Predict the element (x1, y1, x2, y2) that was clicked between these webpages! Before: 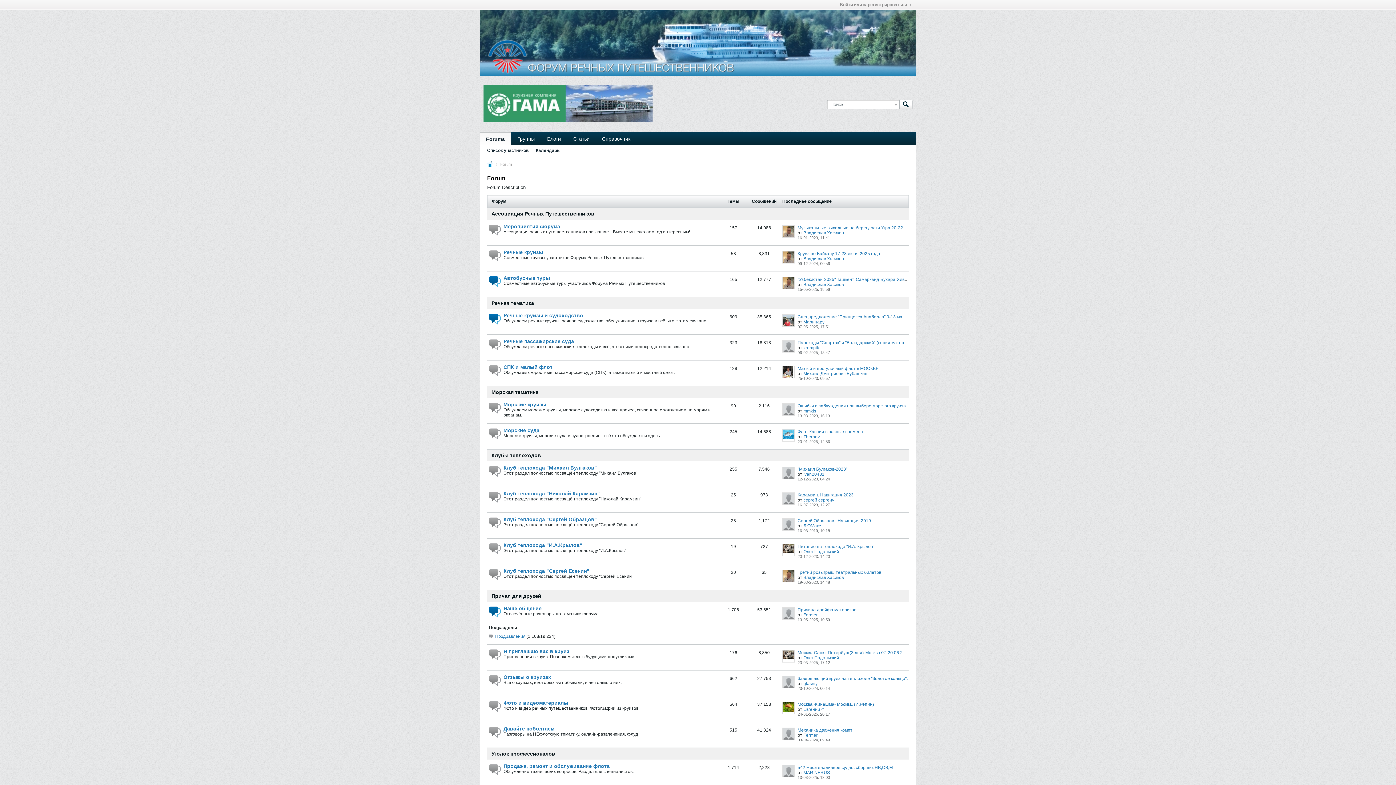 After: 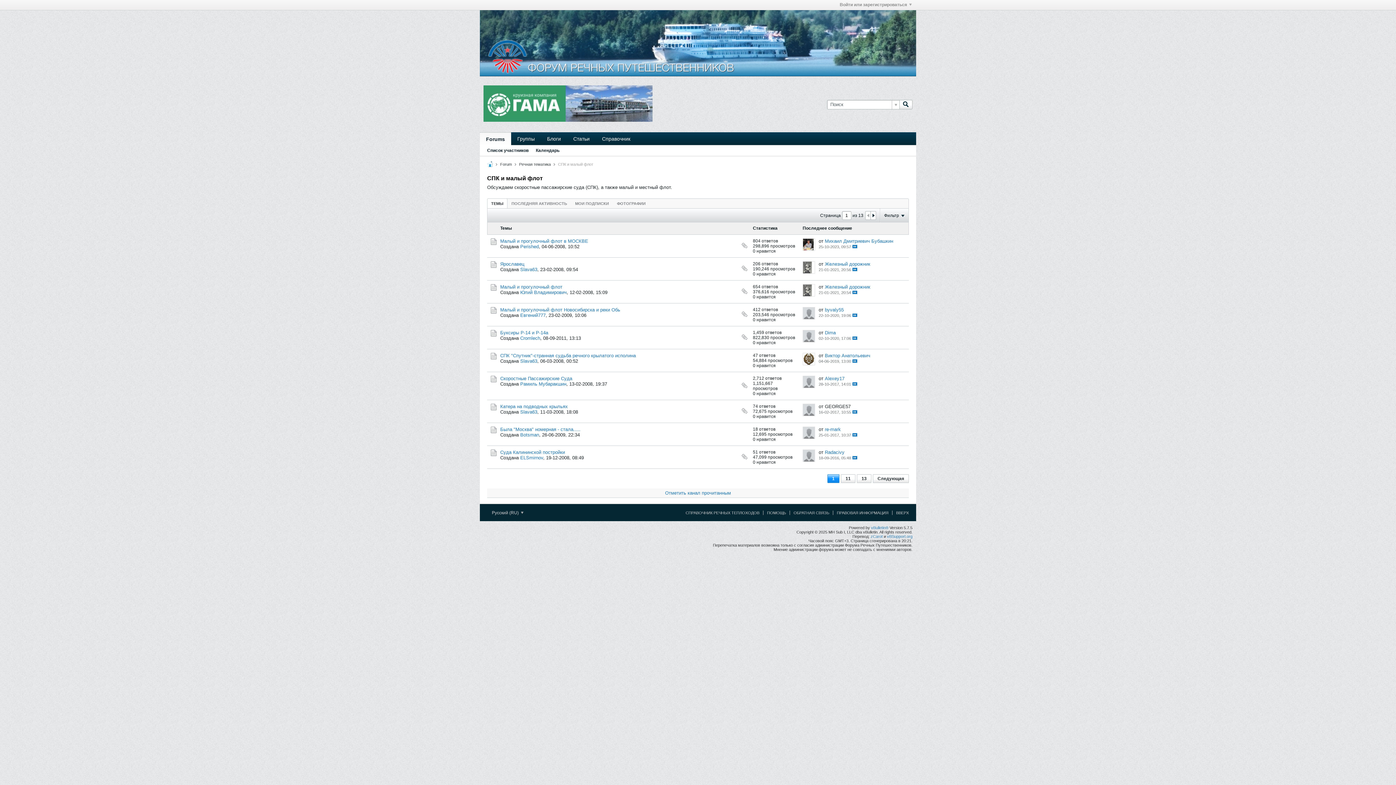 Action: label: СПК и малый флот bbox: (489, 364, 715, 370)